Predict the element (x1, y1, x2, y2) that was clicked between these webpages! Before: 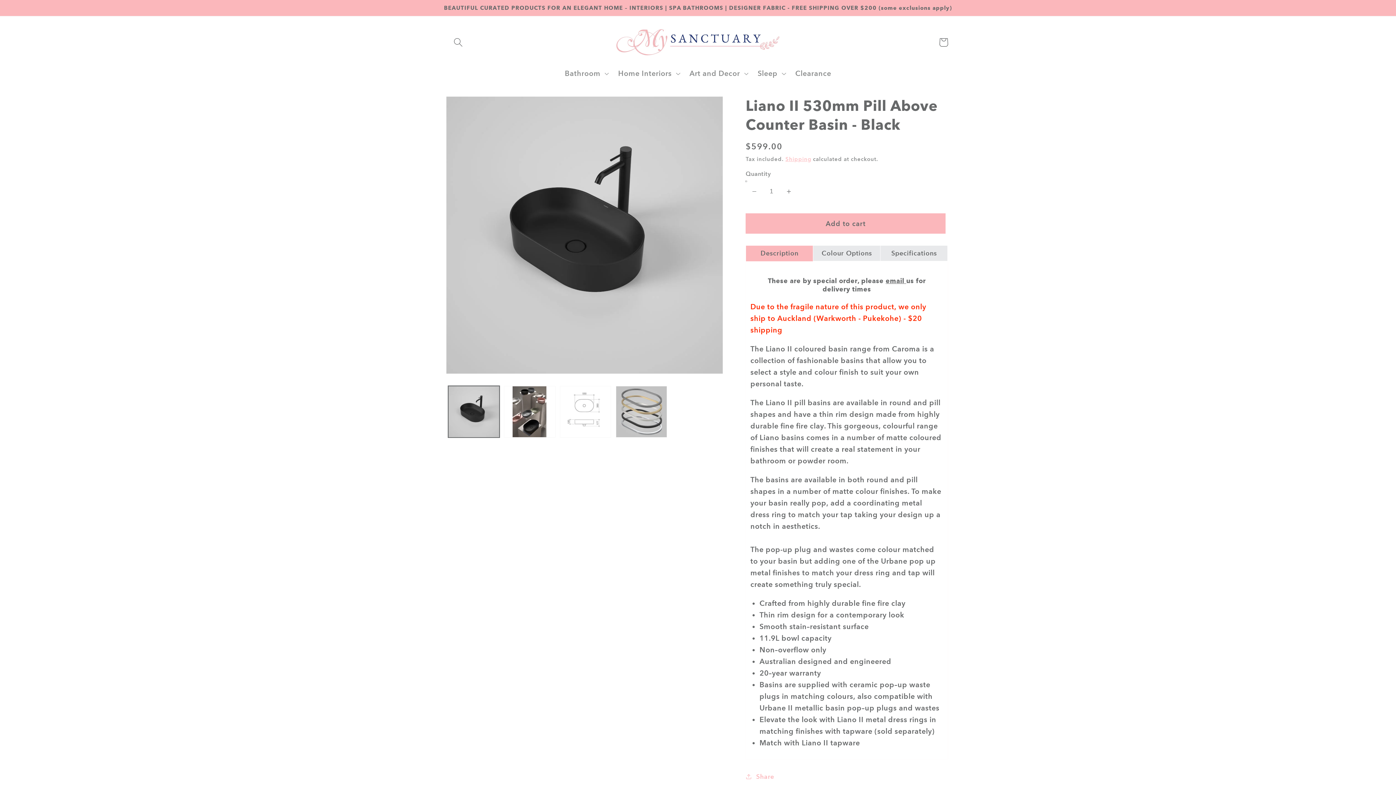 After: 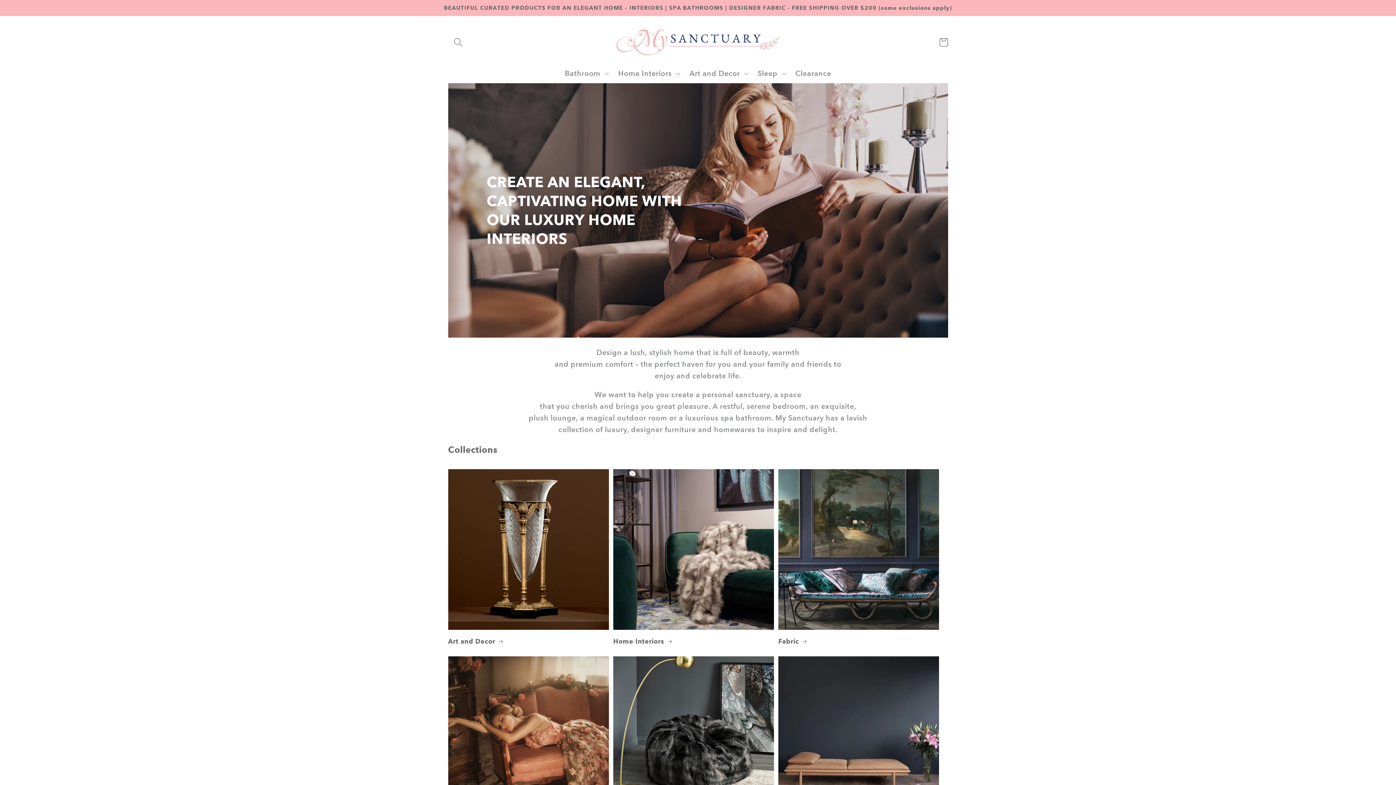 Action: bbox: (612, 25, 783, 58)